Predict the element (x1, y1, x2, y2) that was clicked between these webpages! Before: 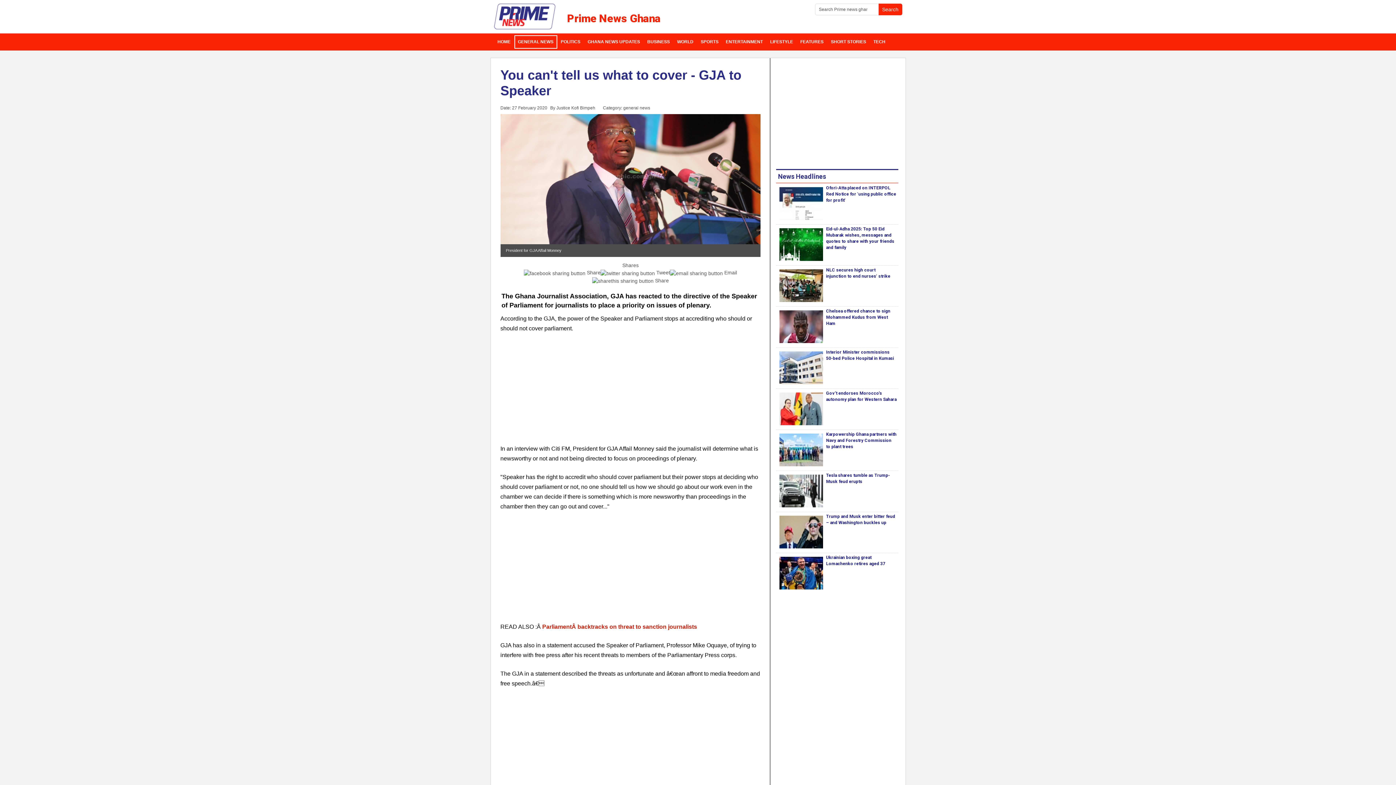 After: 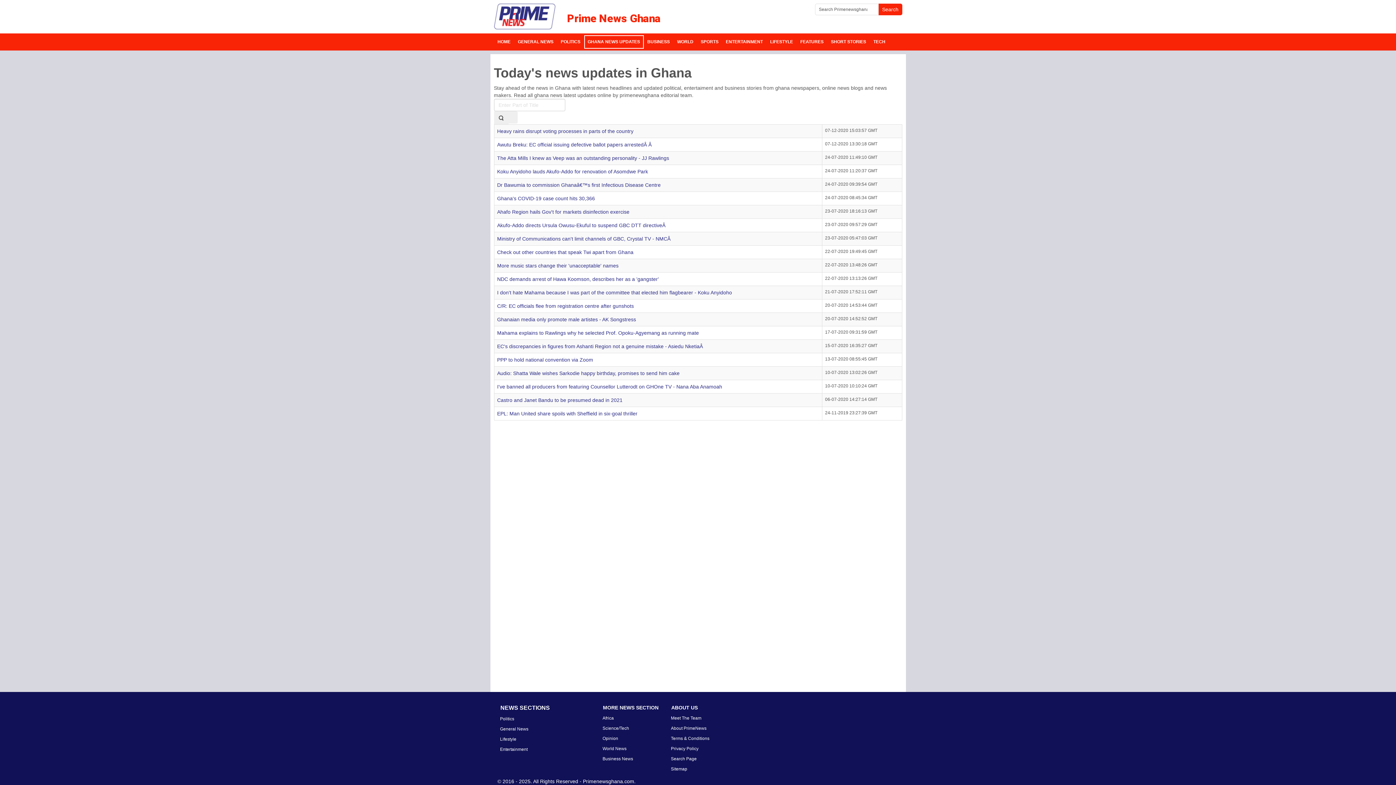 Action: label: GHANA NEWS UPDATES bbox: (584, 35, 643, 48)